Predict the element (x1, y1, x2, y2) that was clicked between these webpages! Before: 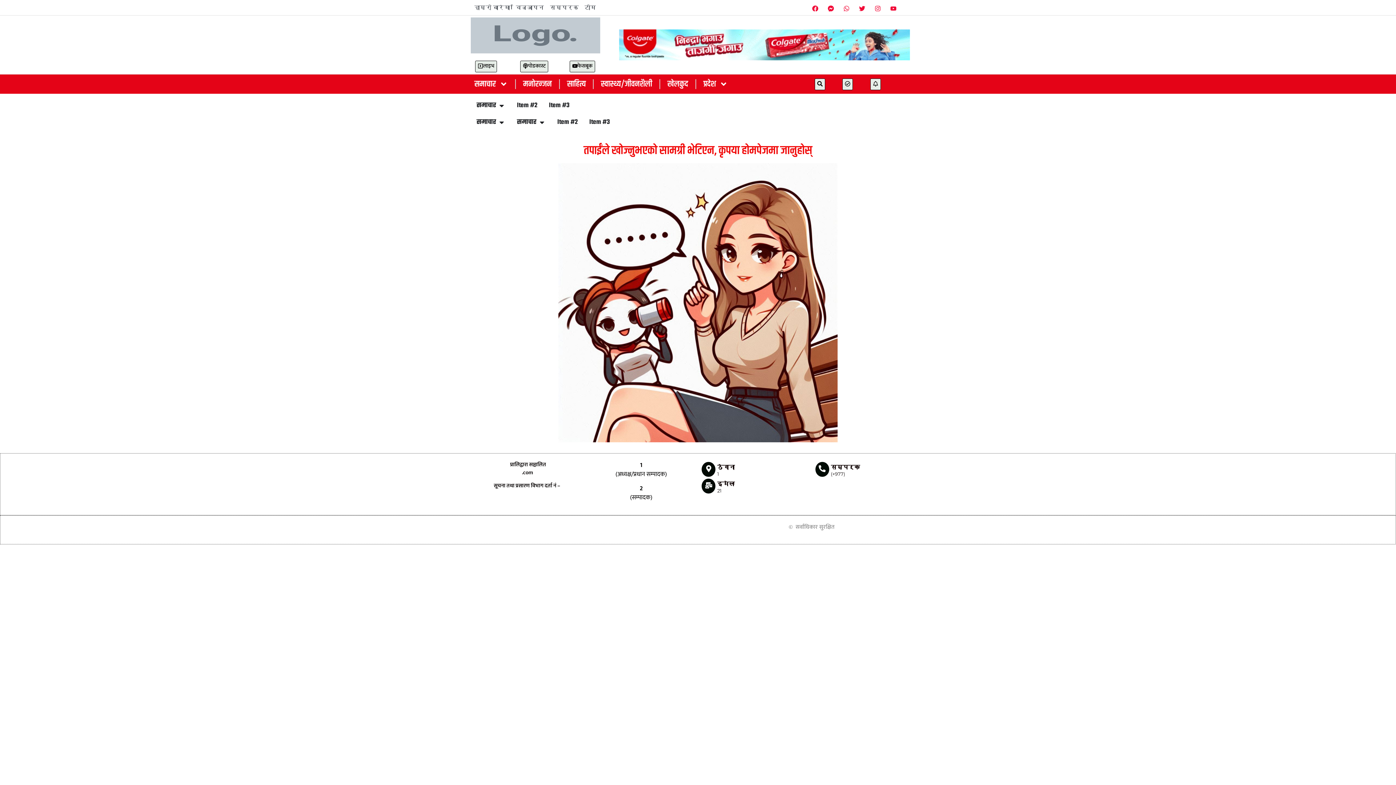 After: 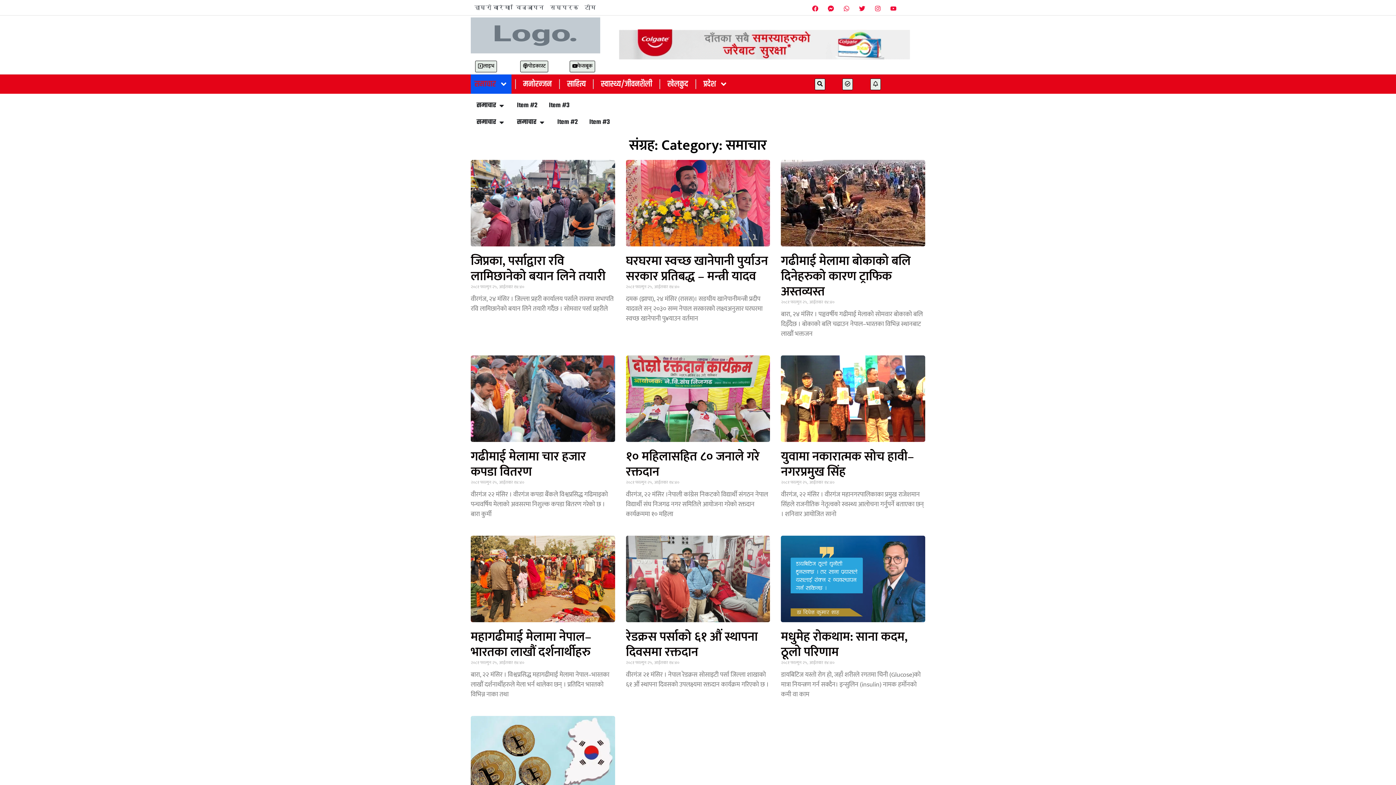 Action: bbox: (476, 117, 496, 128) label: समाचार